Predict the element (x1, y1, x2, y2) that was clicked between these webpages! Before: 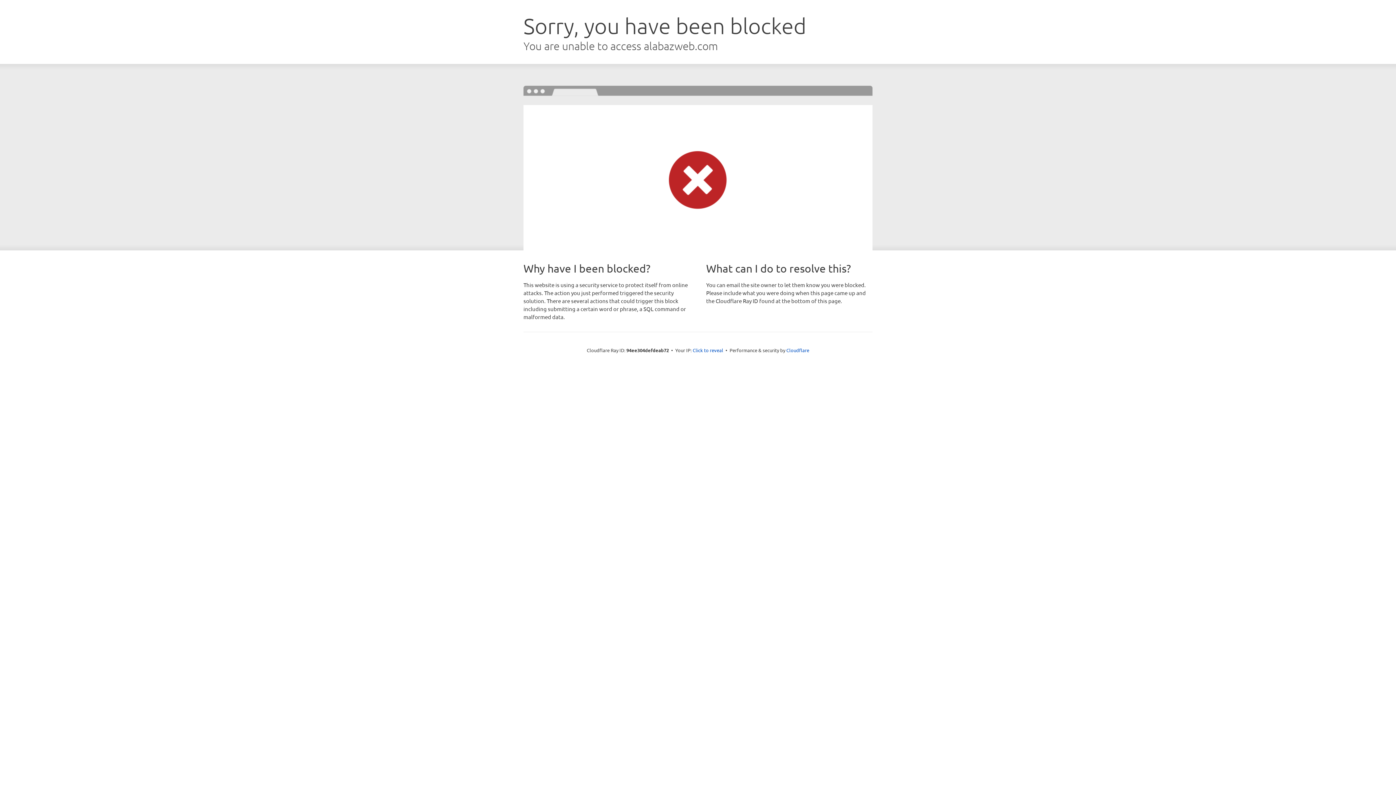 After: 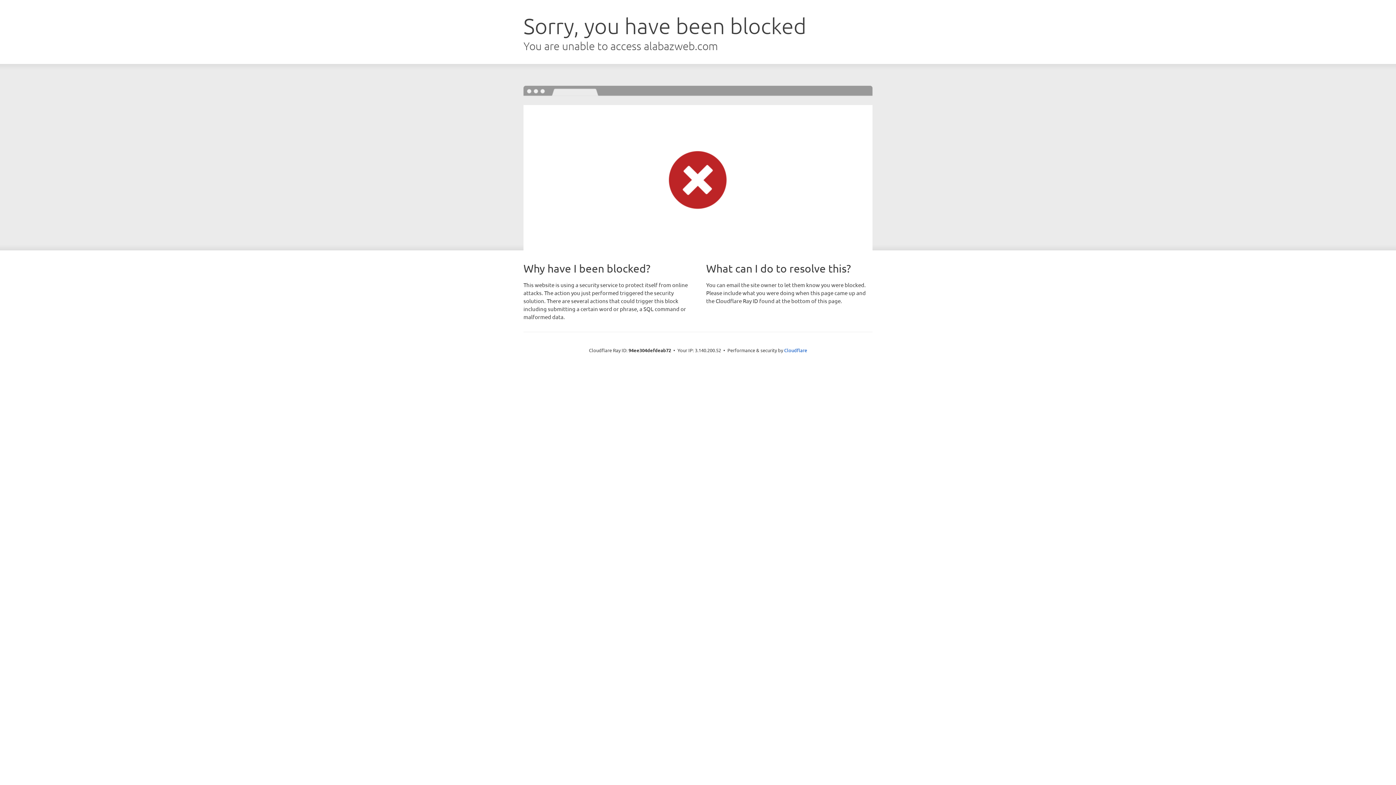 Action: bbox: (692, 346, 723, 353) label: Click to reveal